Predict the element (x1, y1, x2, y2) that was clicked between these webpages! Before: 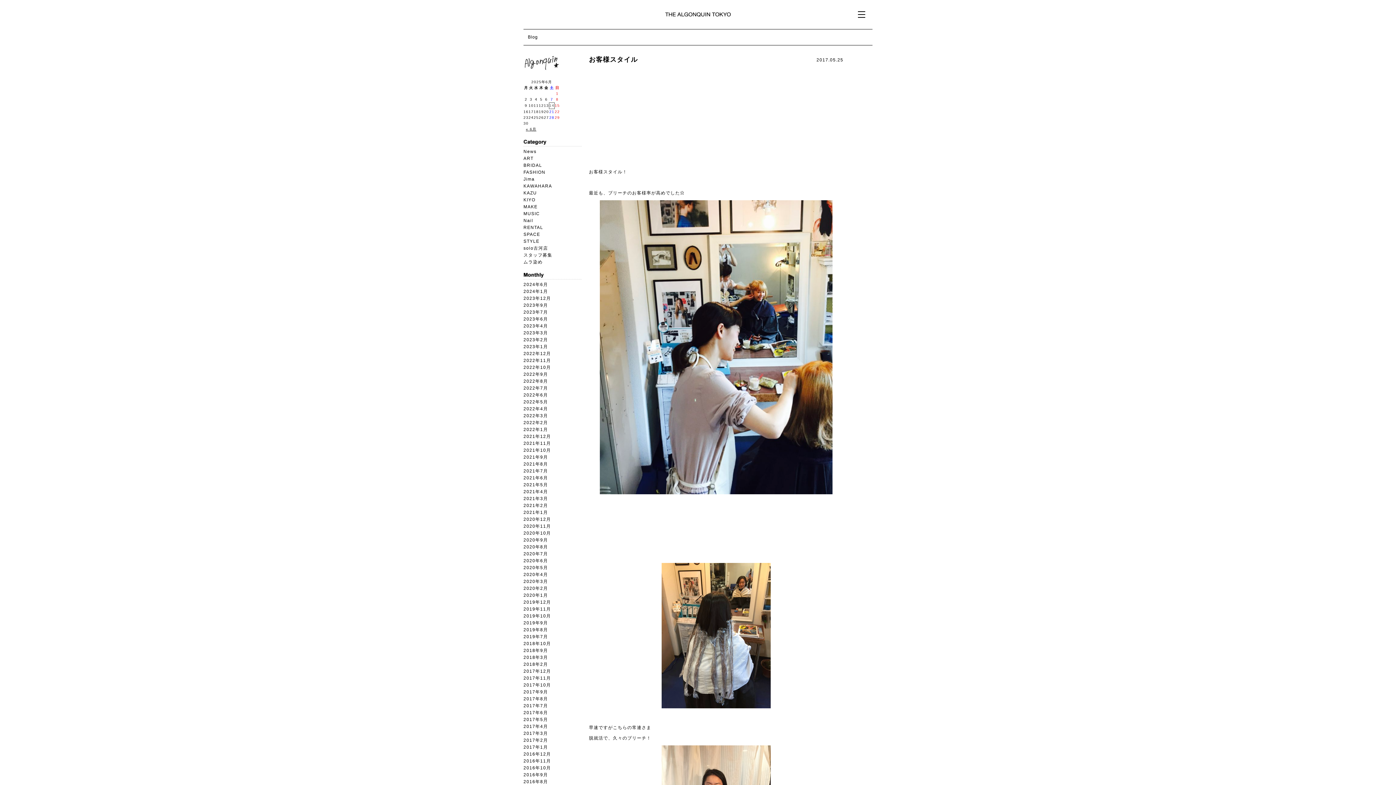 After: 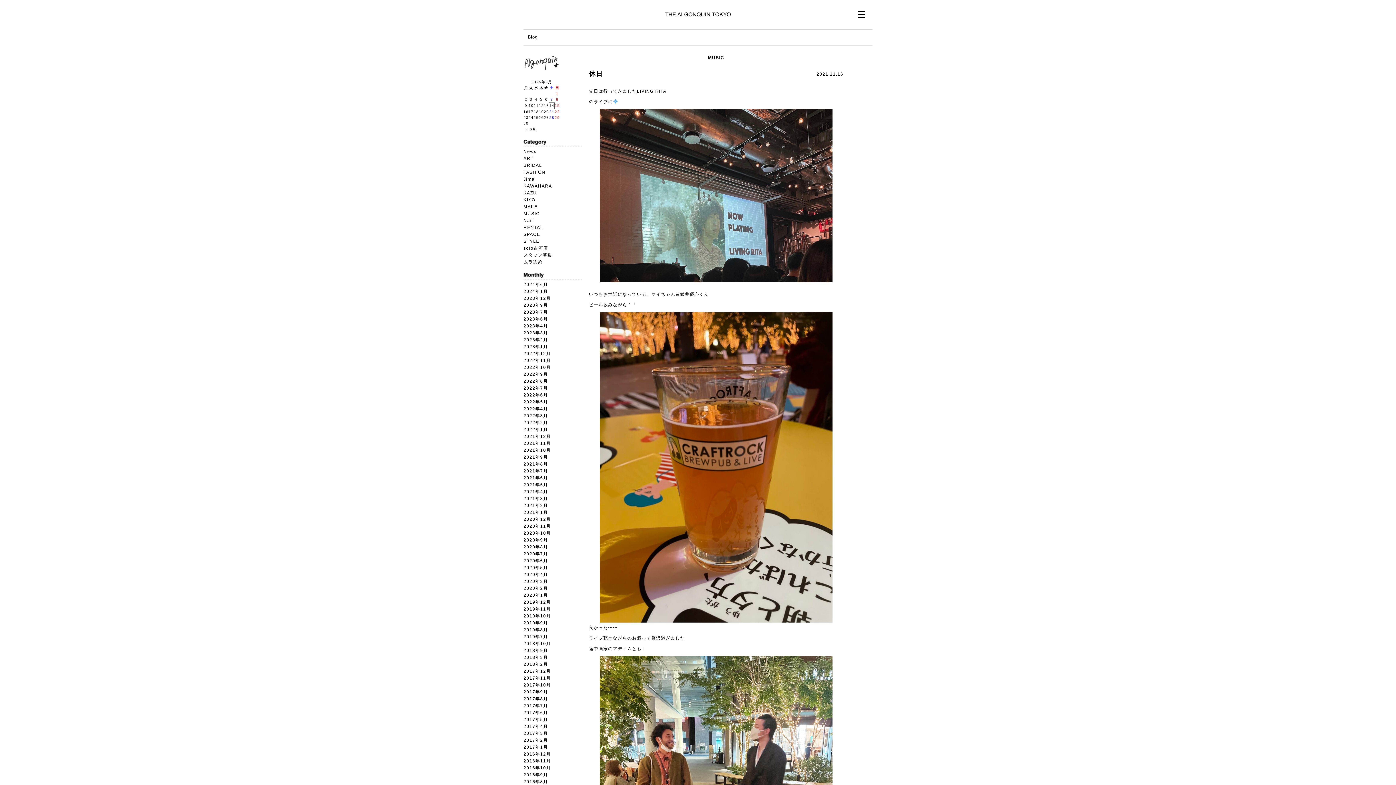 Action: label: MUSIC bbox: (523, 211, 540, 216)